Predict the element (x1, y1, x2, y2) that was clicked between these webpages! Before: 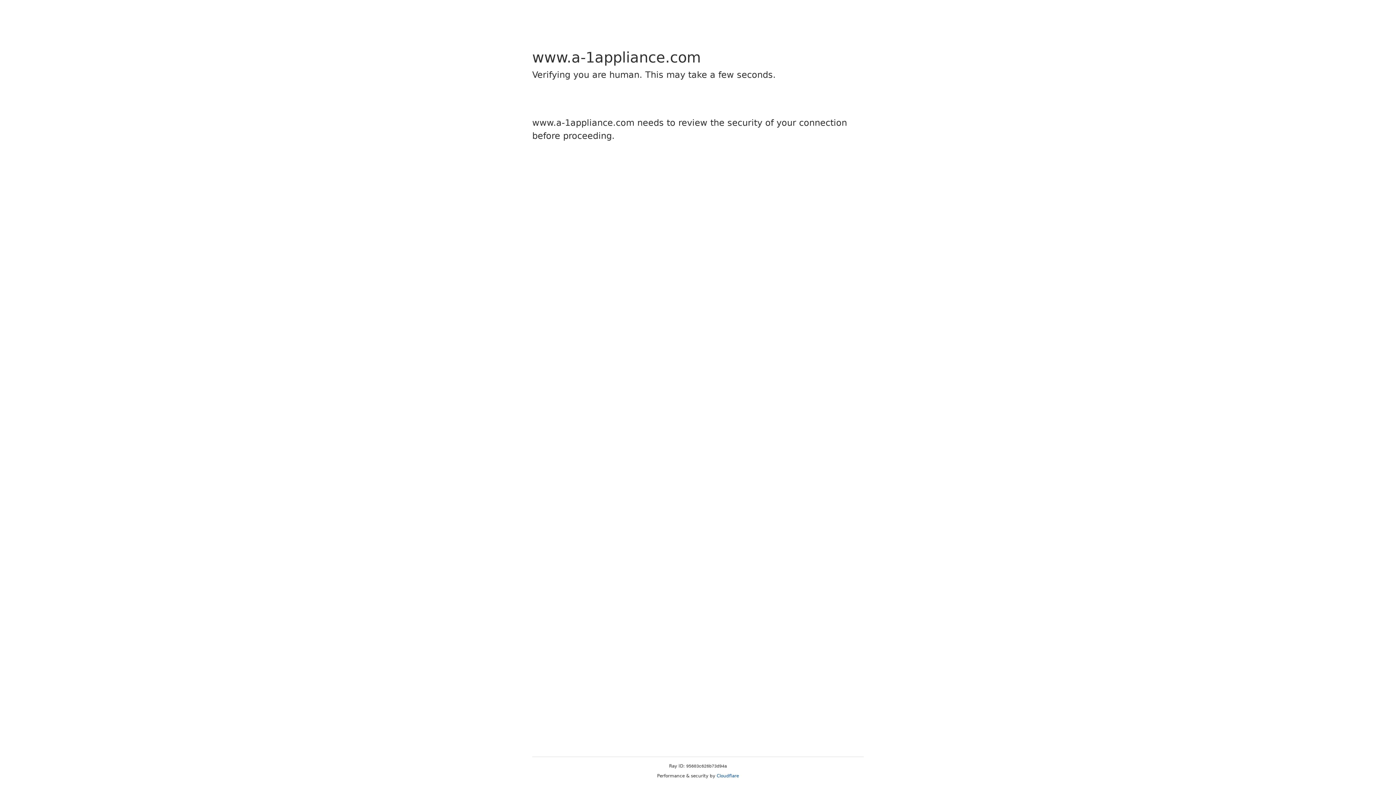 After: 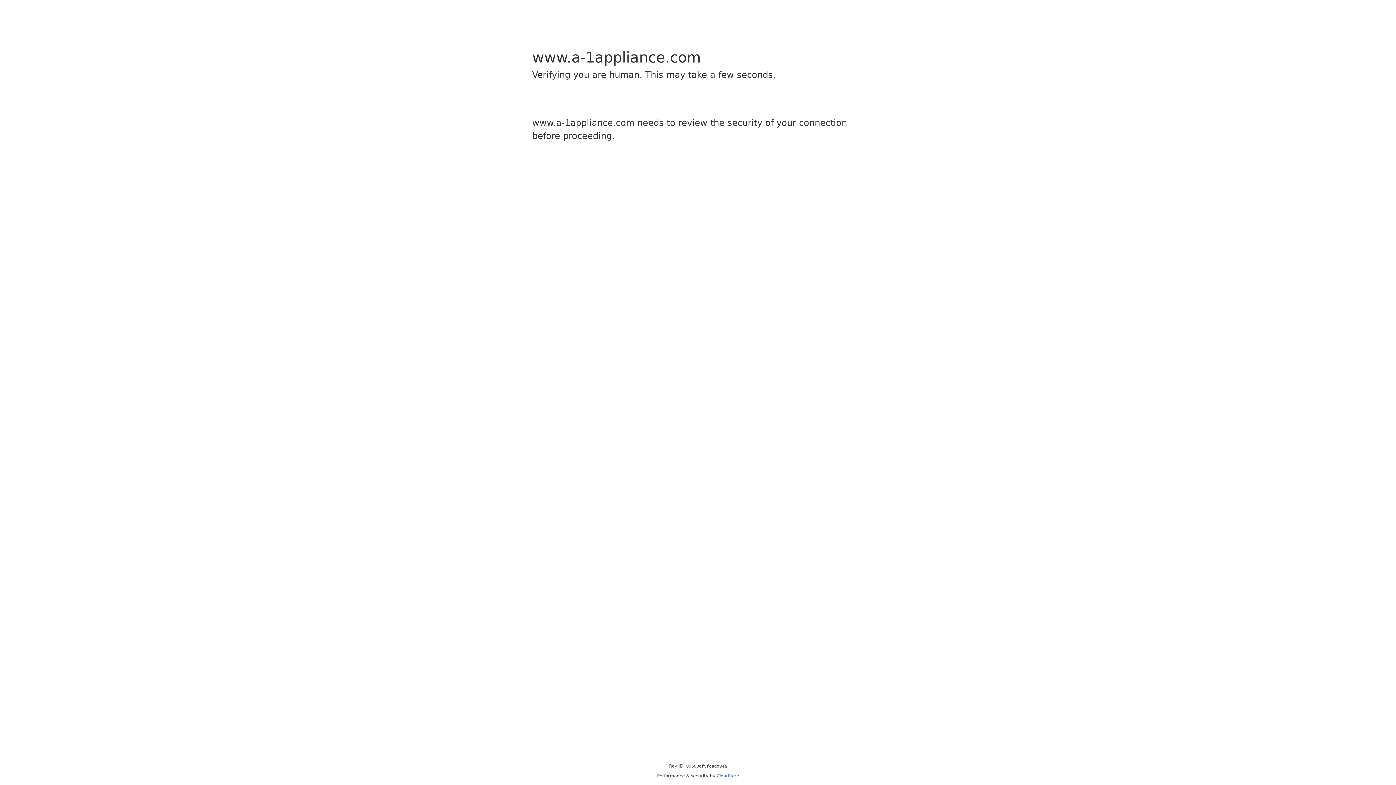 Action: label: Cloudflare bbox: (716, 773, 739, 778)